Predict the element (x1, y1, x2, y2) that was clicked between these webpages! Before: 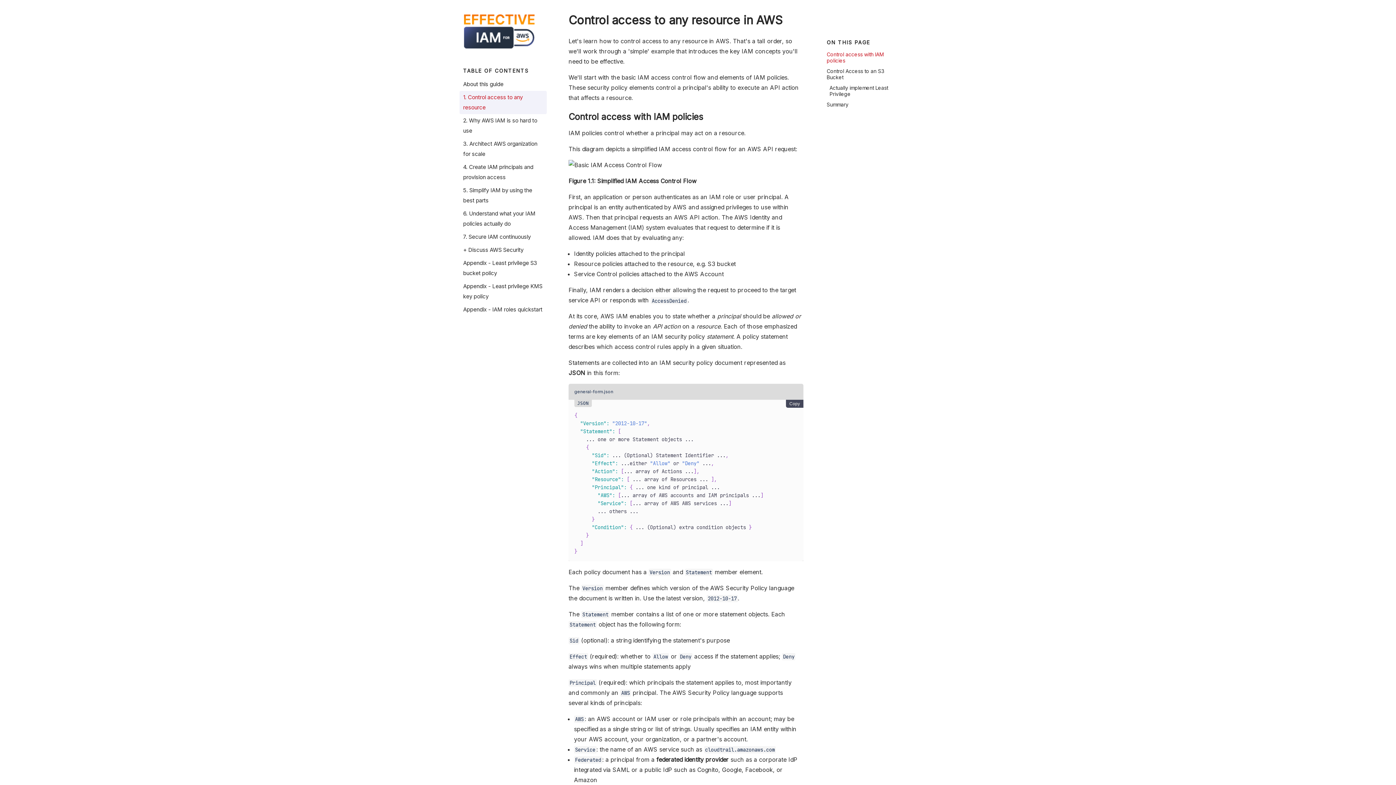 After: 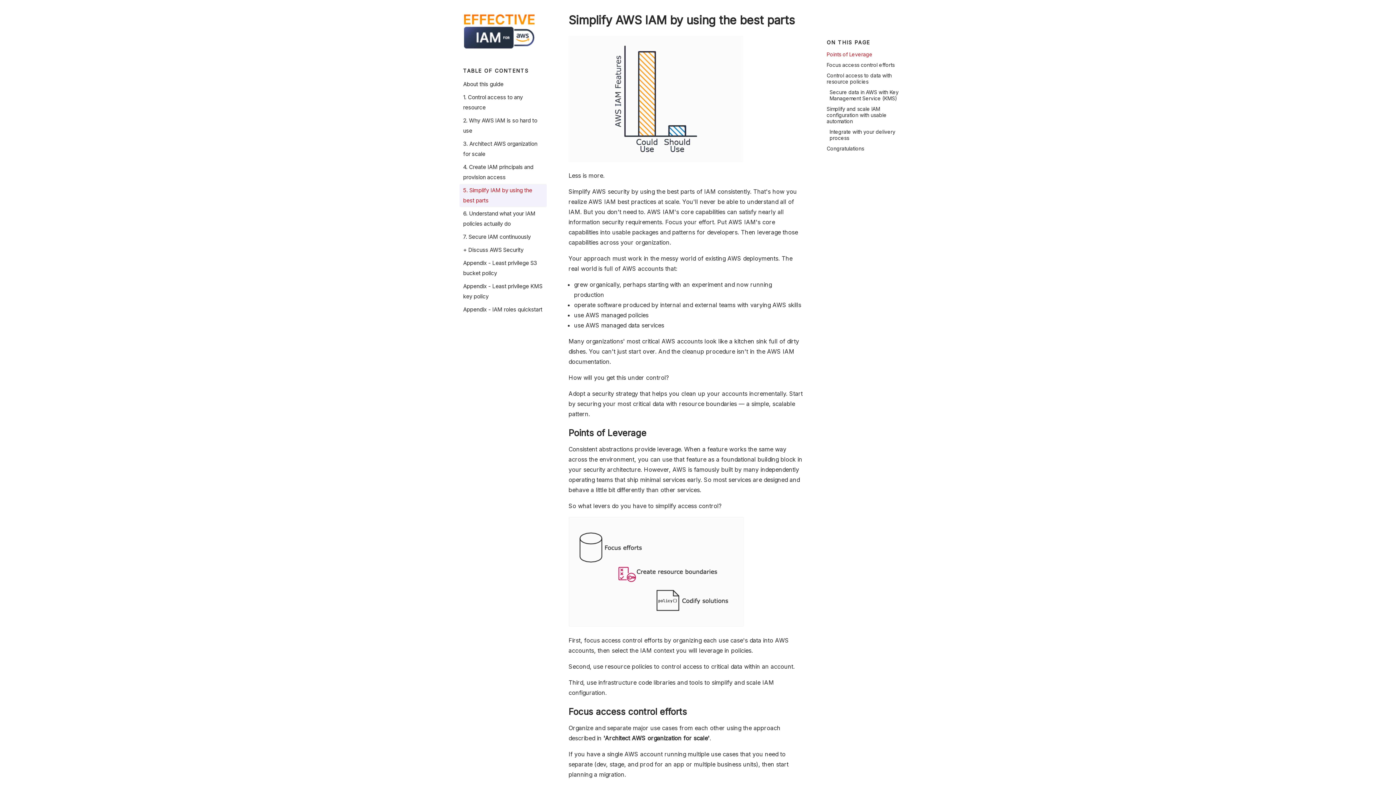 Action: bbox: (459, 183, 546, 207) label: 5. Simplify IAM by using the best parts